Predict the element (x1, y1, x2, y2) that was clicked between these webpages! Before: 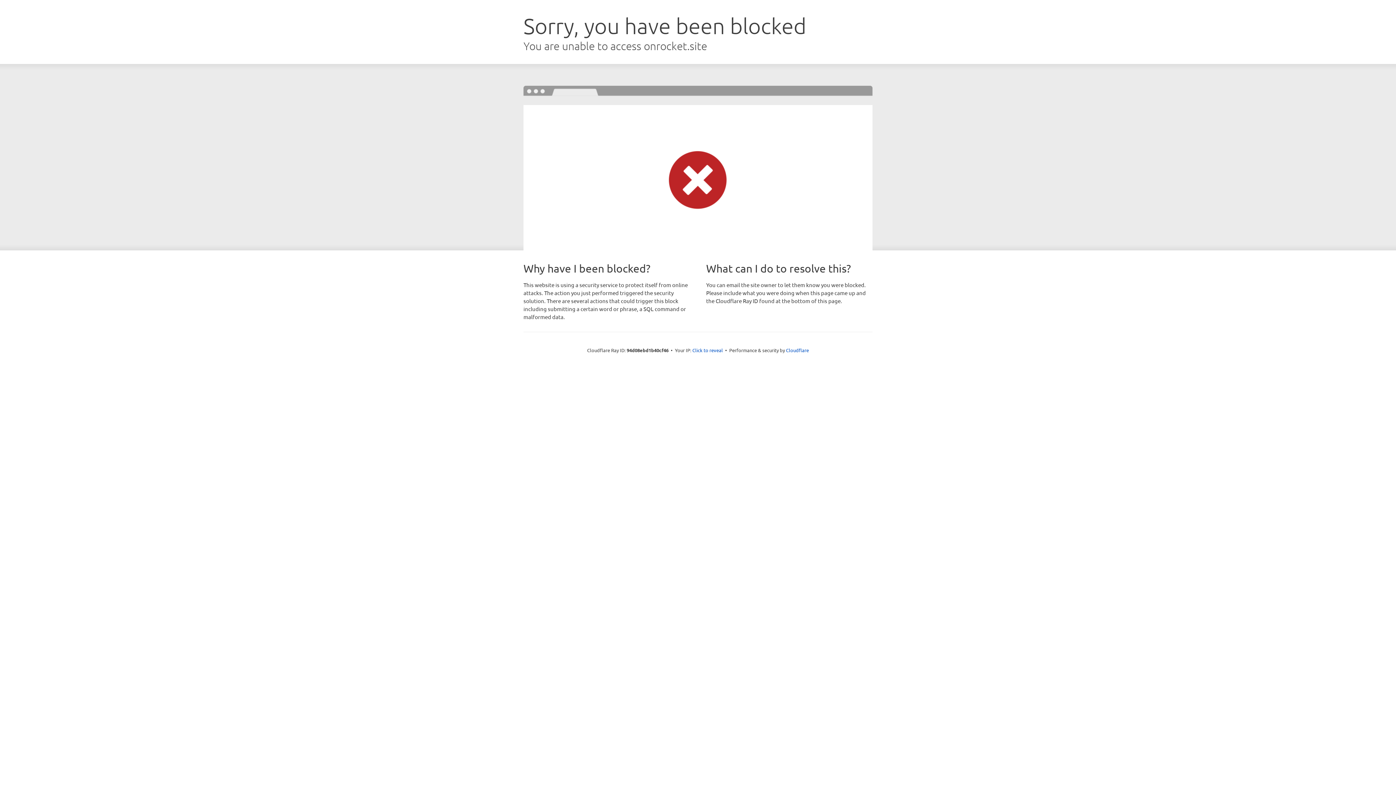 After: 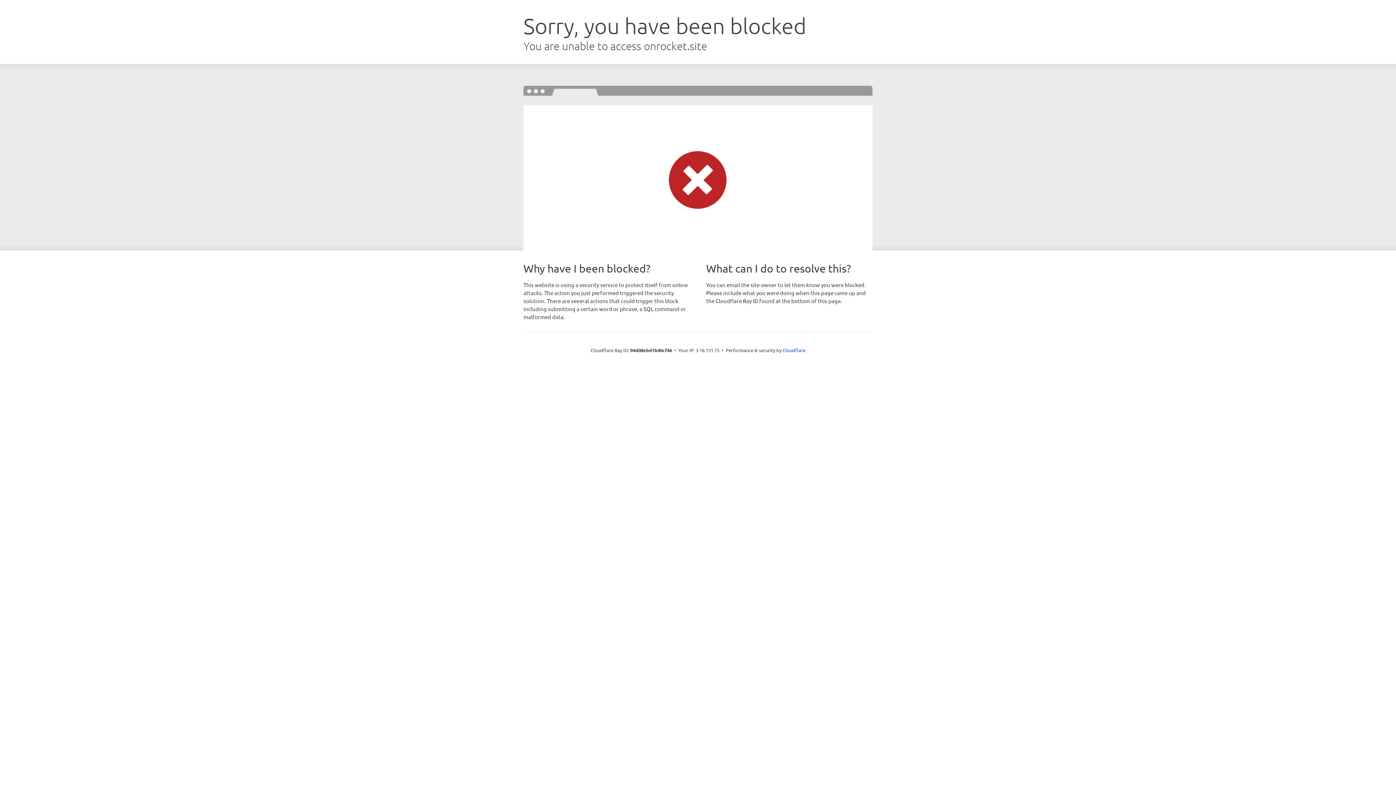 Action: label: Click to reveal bbox: (692, 346, 723, 353)